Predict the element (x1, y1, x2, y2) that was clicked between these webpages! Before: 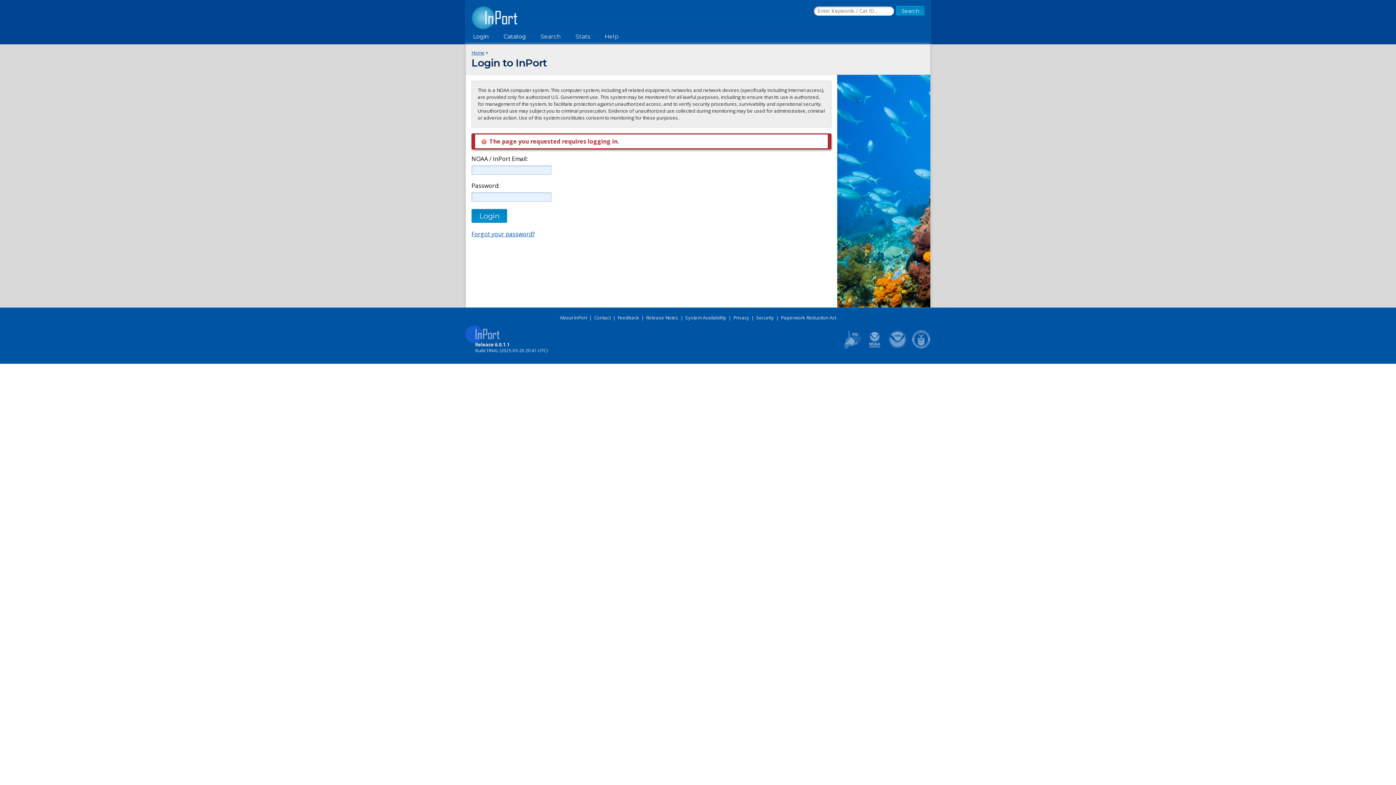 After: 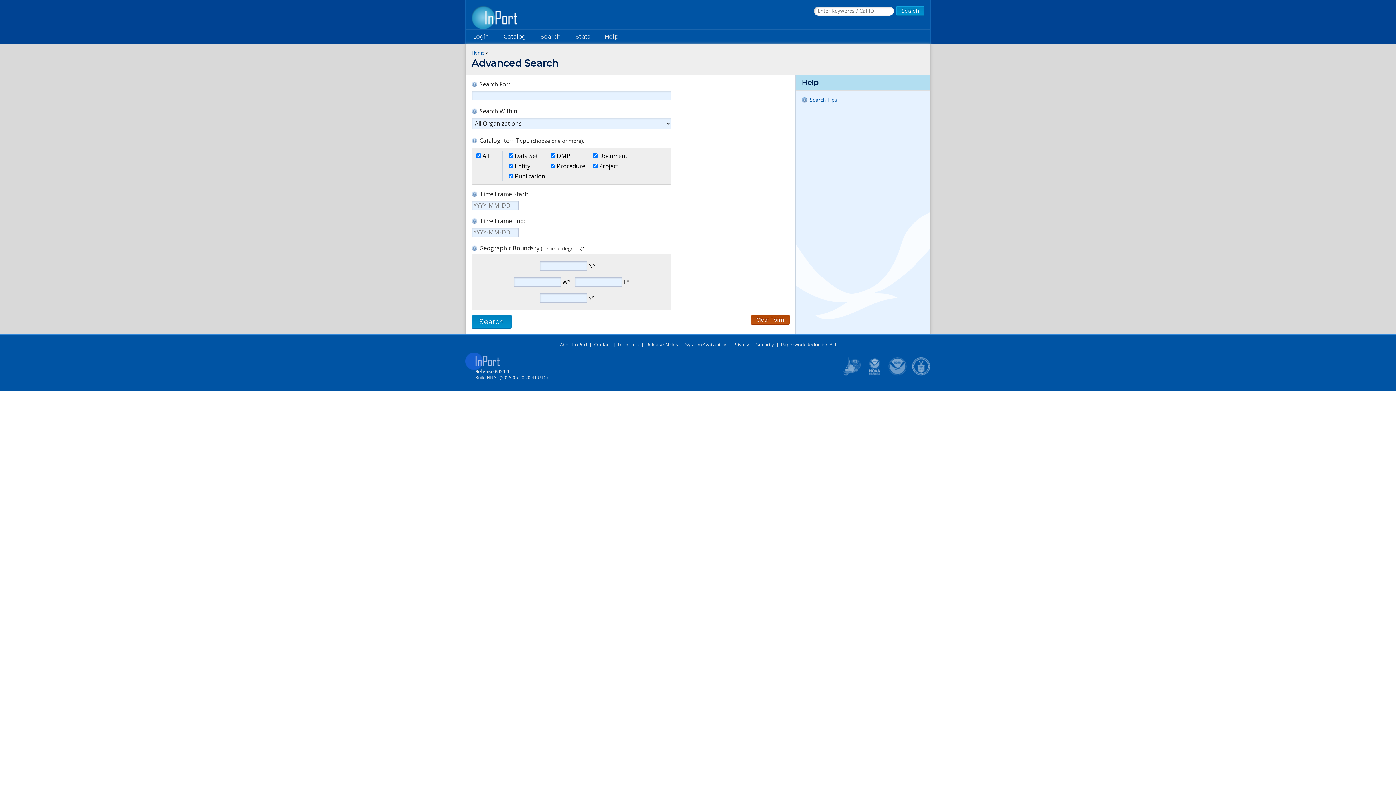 Action: bbox: (533, 29, 568, 44) label: Search